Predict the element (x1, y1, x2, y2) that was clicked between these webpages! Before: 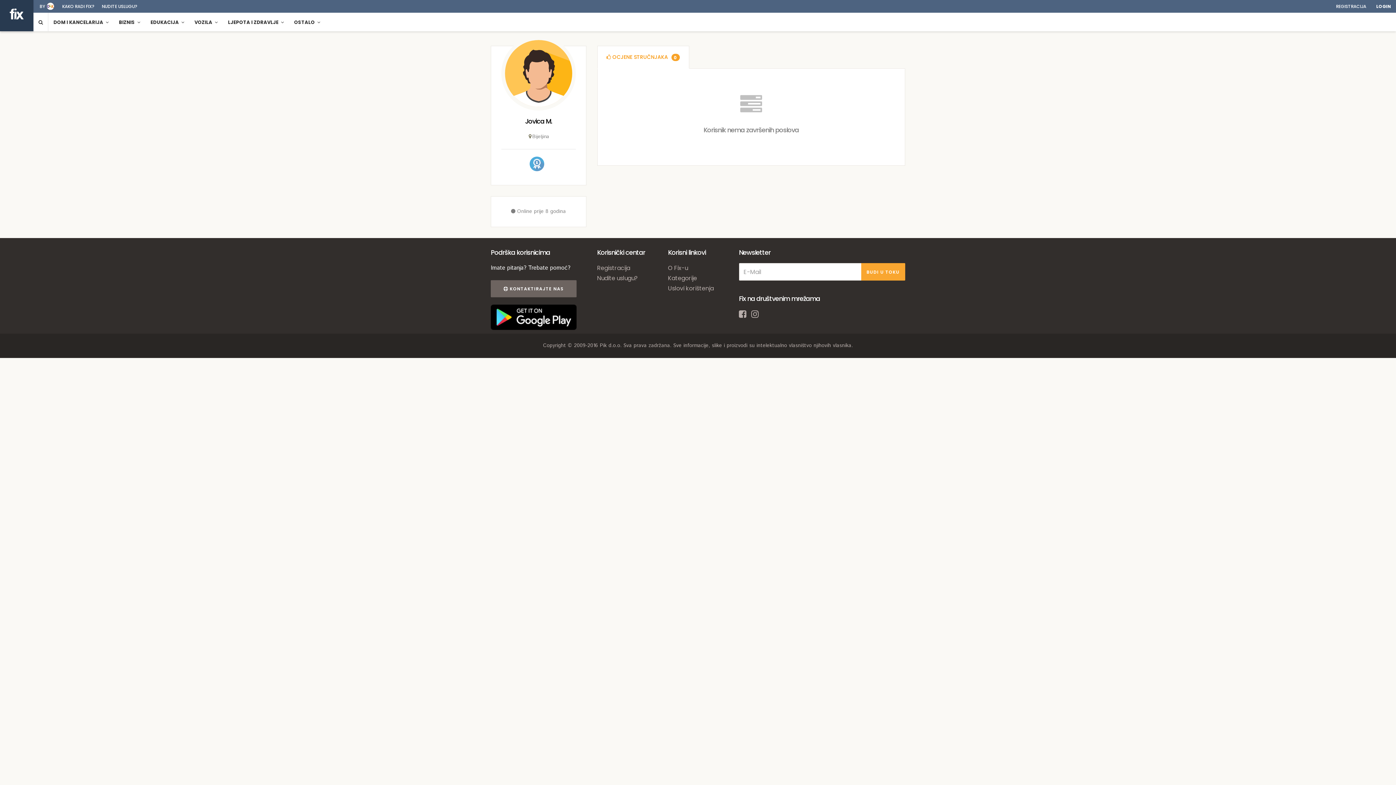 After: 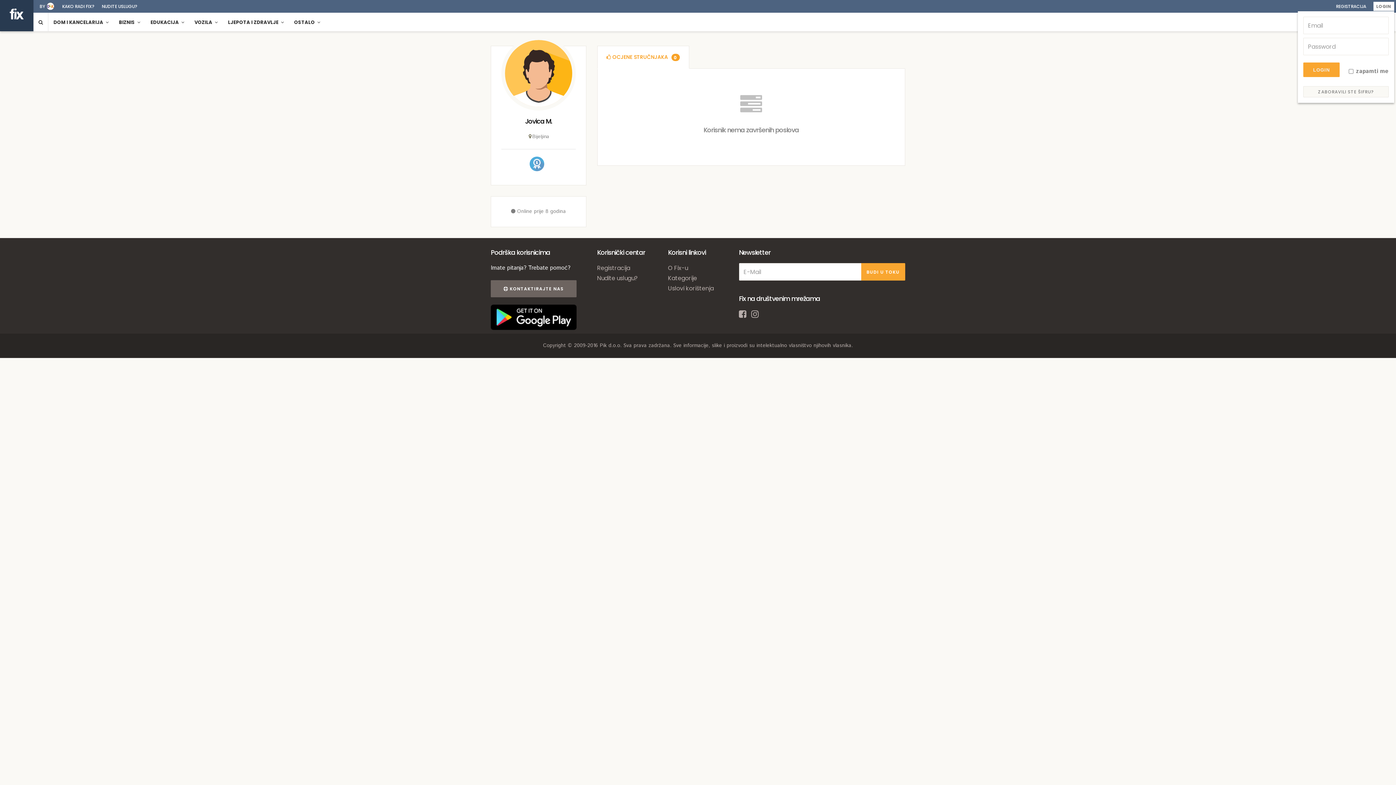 Action: label: LOGIN bbox: (1373, 1, 1394, 10)